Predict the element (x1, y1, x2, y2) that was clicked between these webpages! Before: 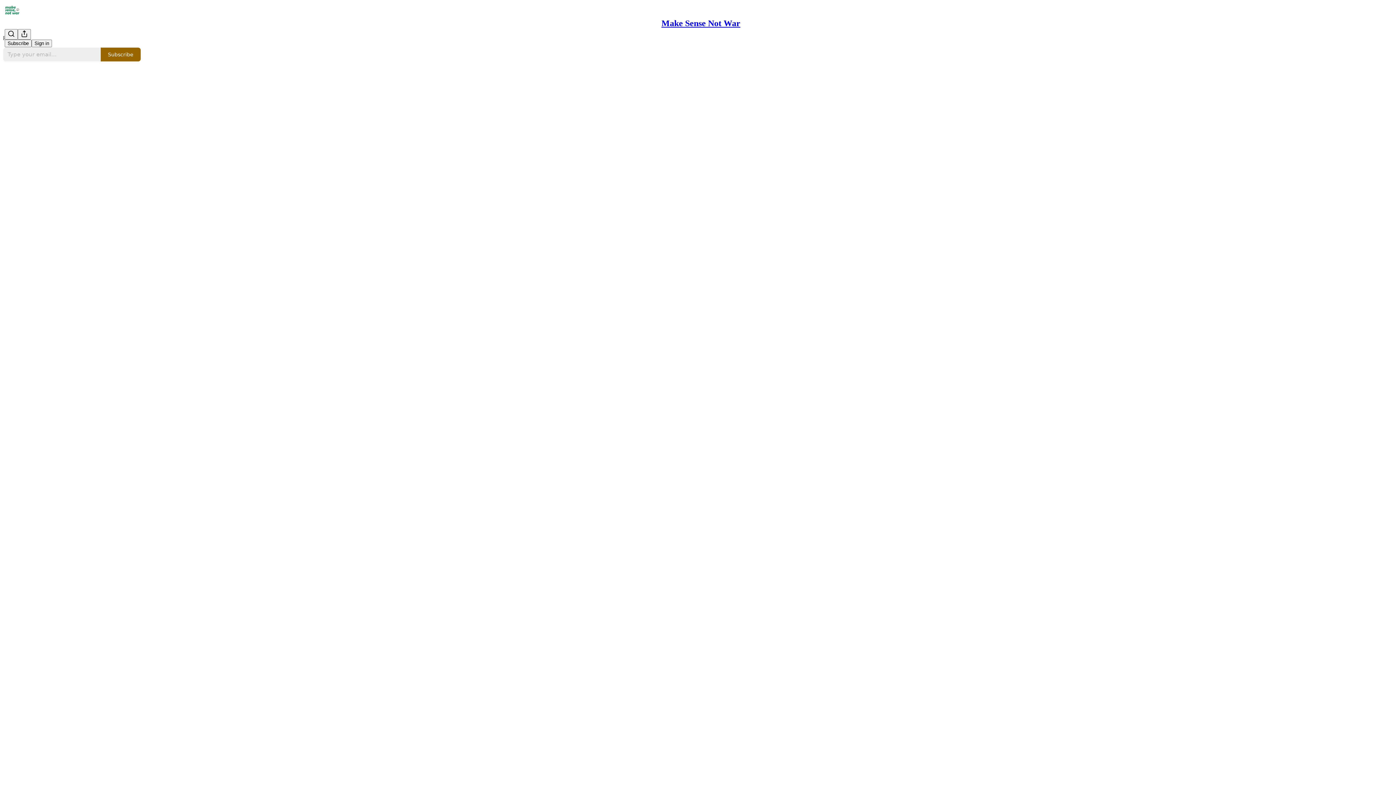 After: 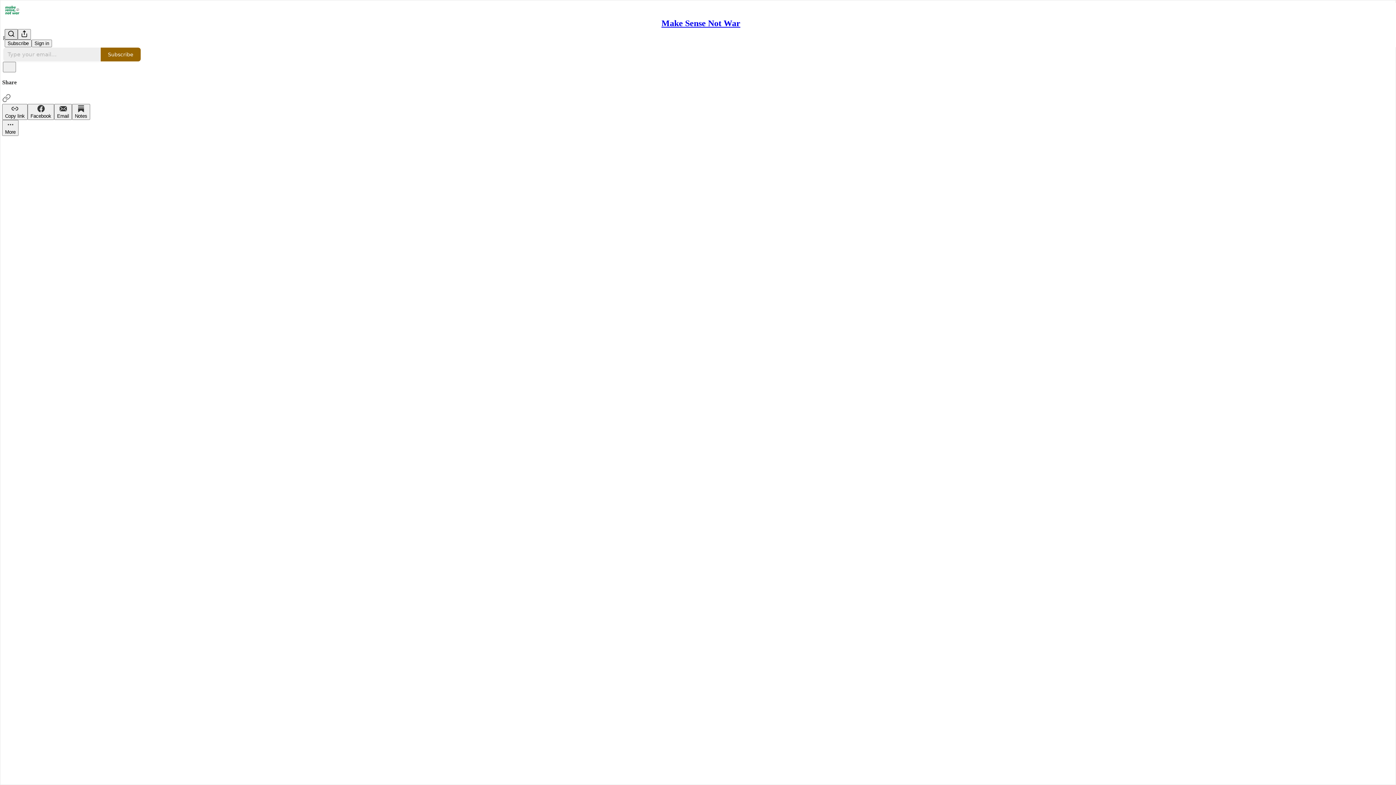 Action: bbox: (4, 29, 17, 39) label: Search